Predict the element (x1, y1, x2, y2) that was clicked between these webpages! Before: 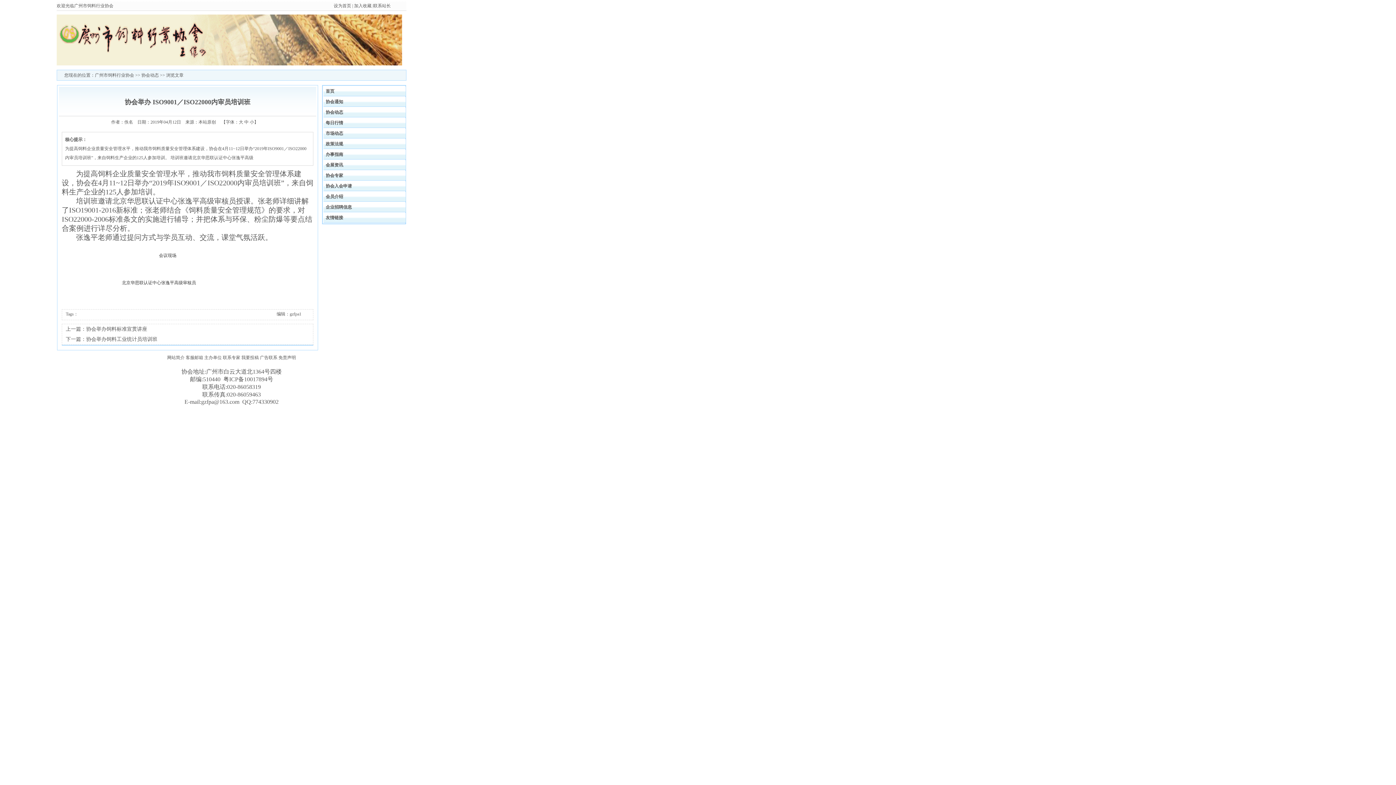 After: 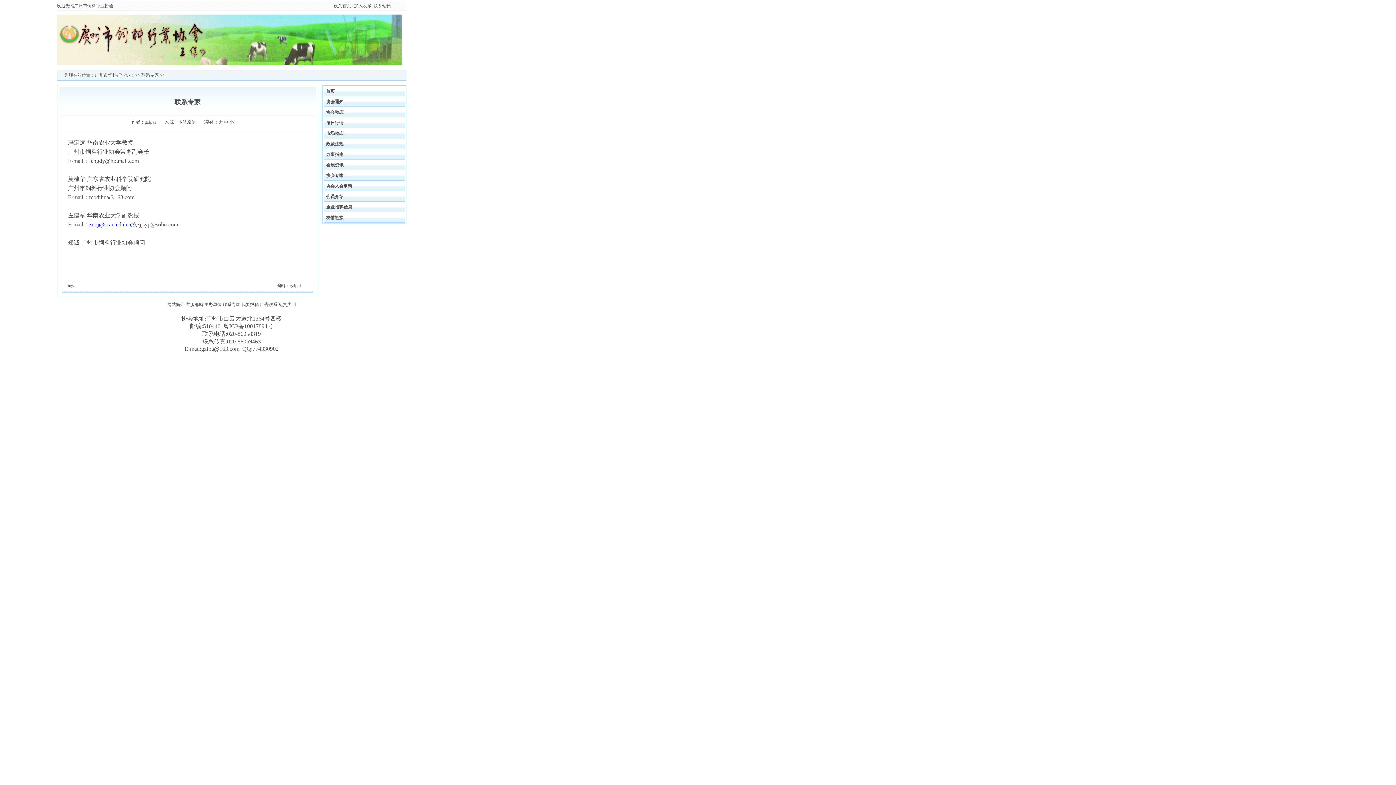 Action: label: 联系专家 bbox: (222, 355, 240, 360)